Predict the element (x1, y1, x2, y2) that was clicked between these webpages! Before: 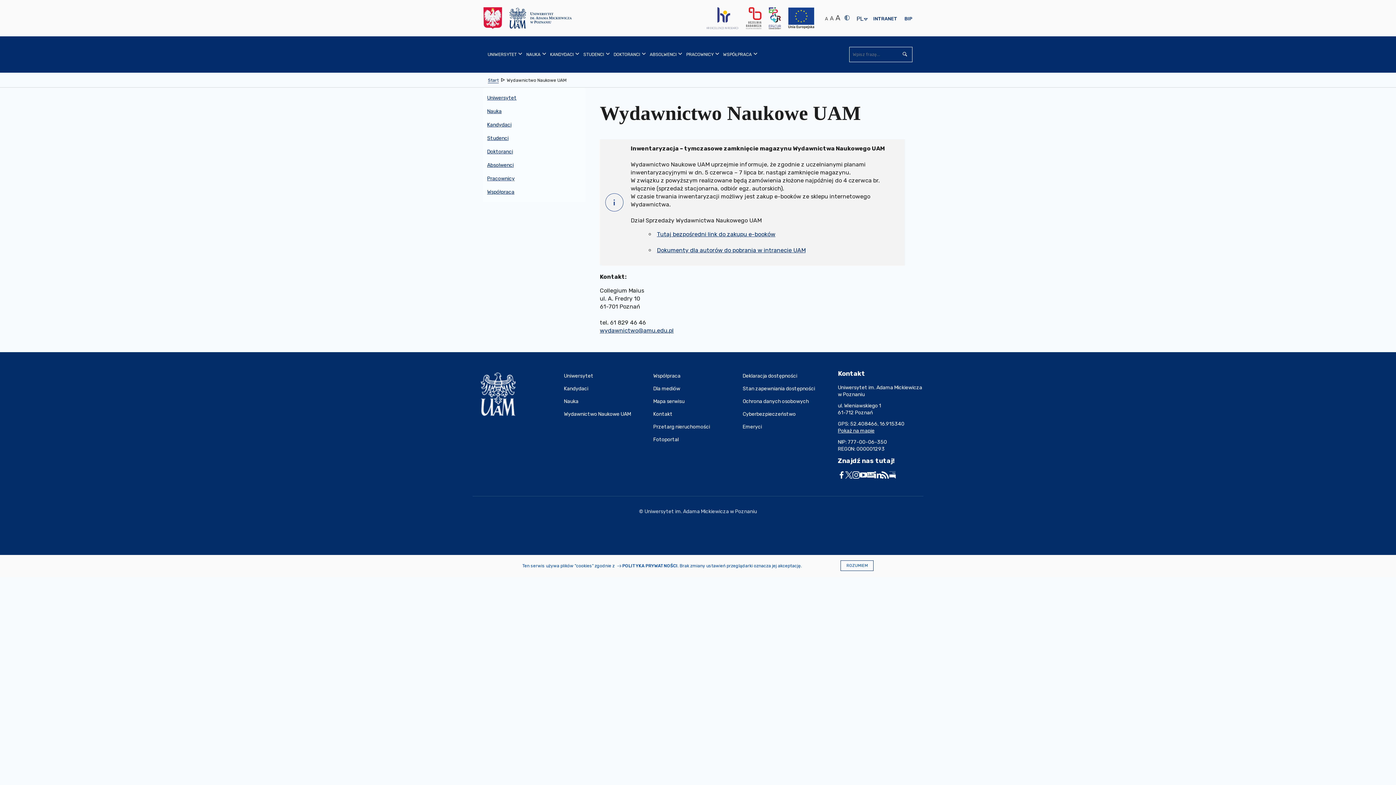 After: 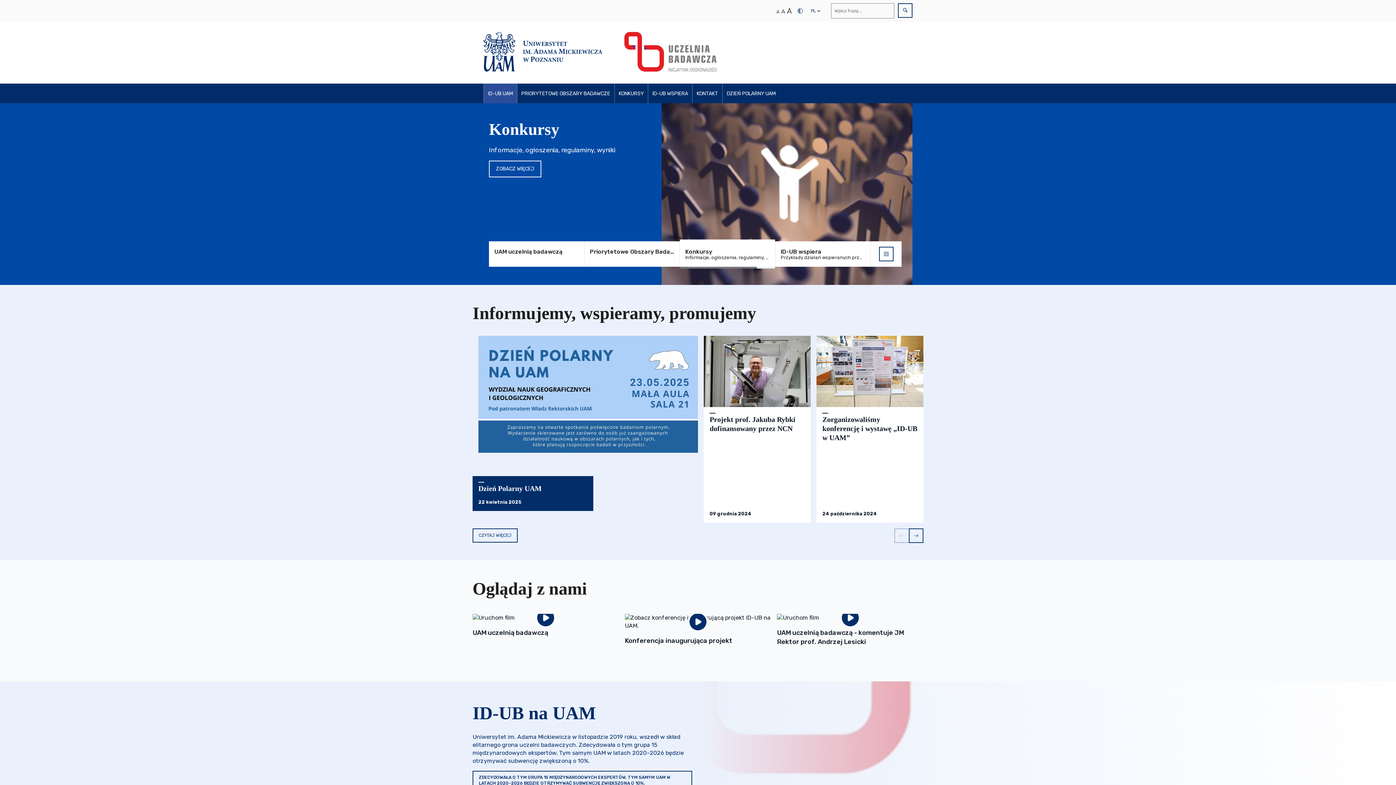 Action: bbox: (746, 7, 761, 29)